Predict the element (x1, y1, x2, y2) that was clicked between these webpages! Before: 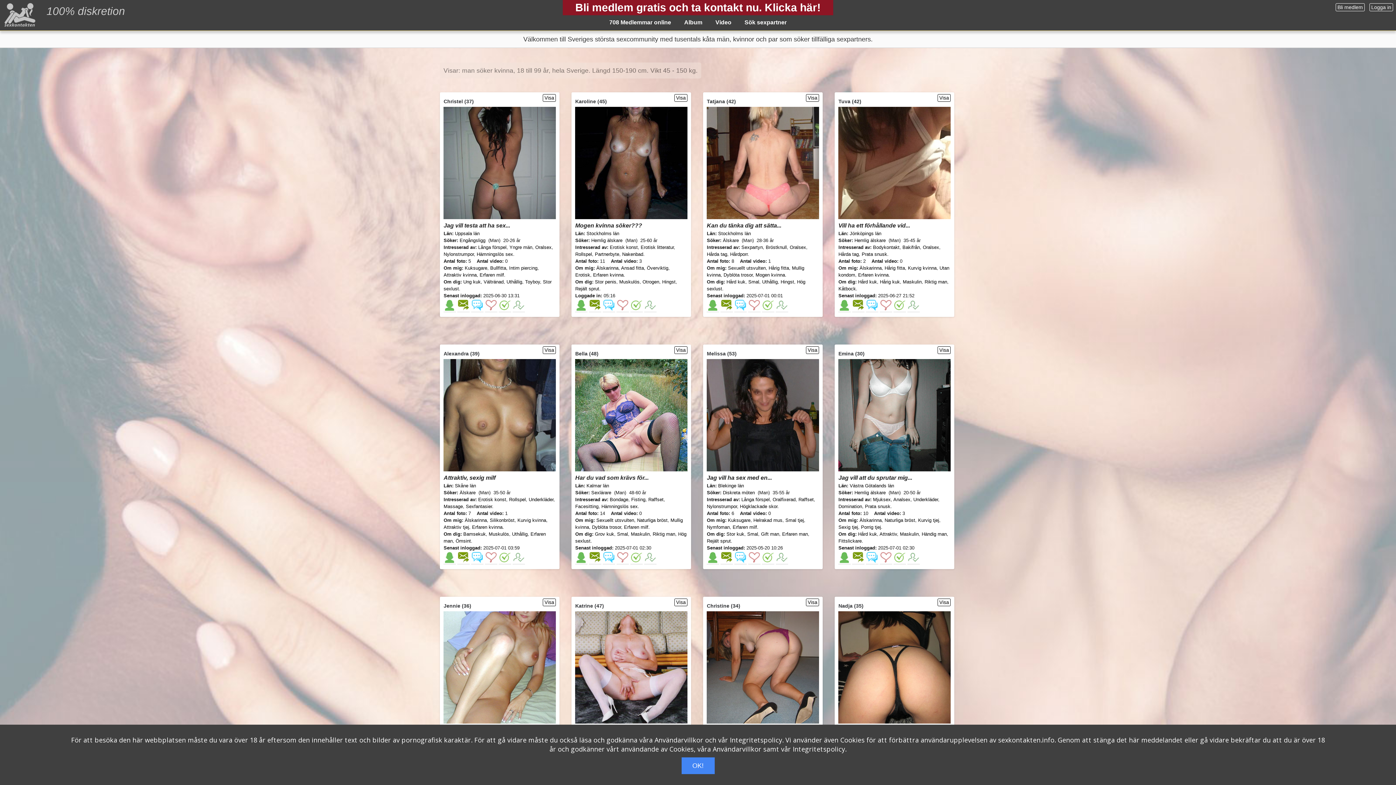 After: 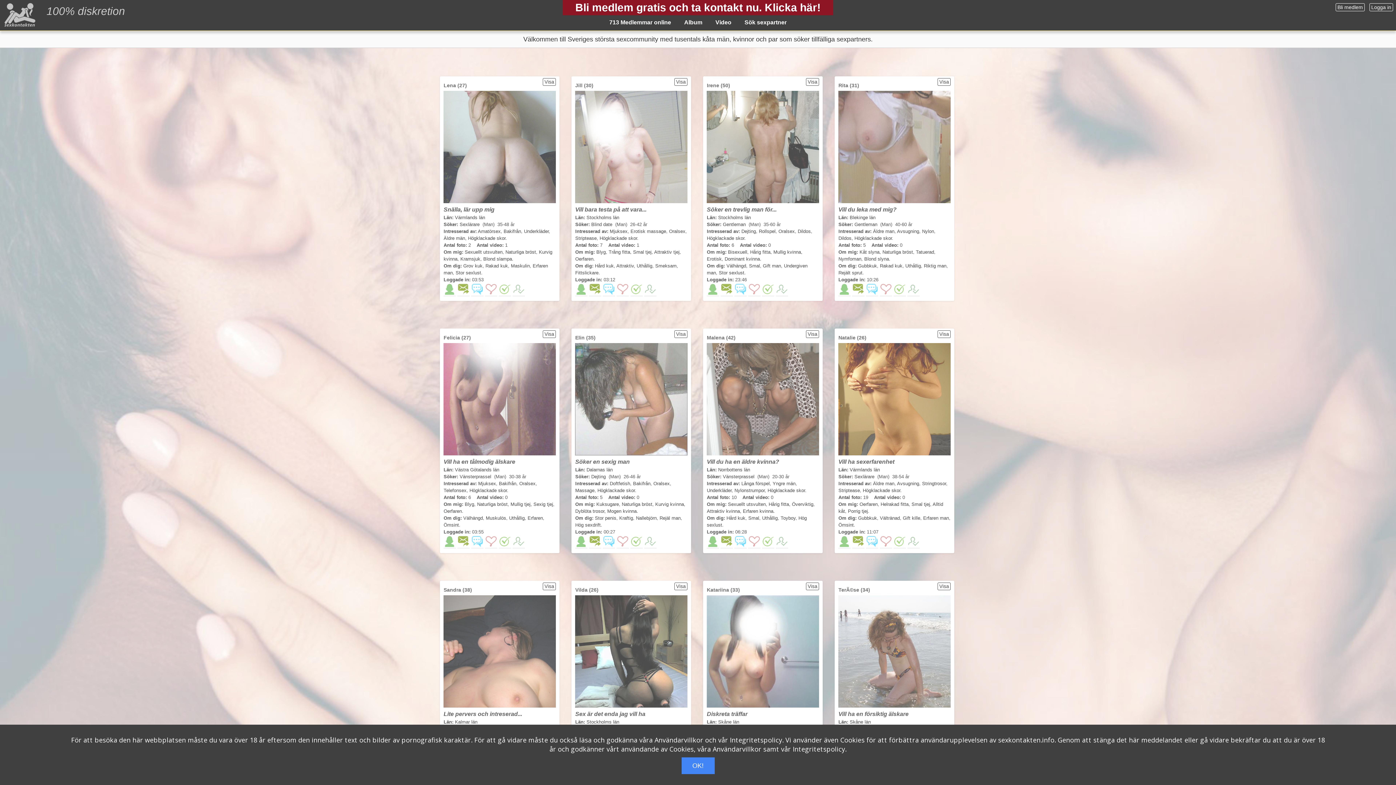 Action: bbox: (740, 503, 777, 509) label: Högklackade skor